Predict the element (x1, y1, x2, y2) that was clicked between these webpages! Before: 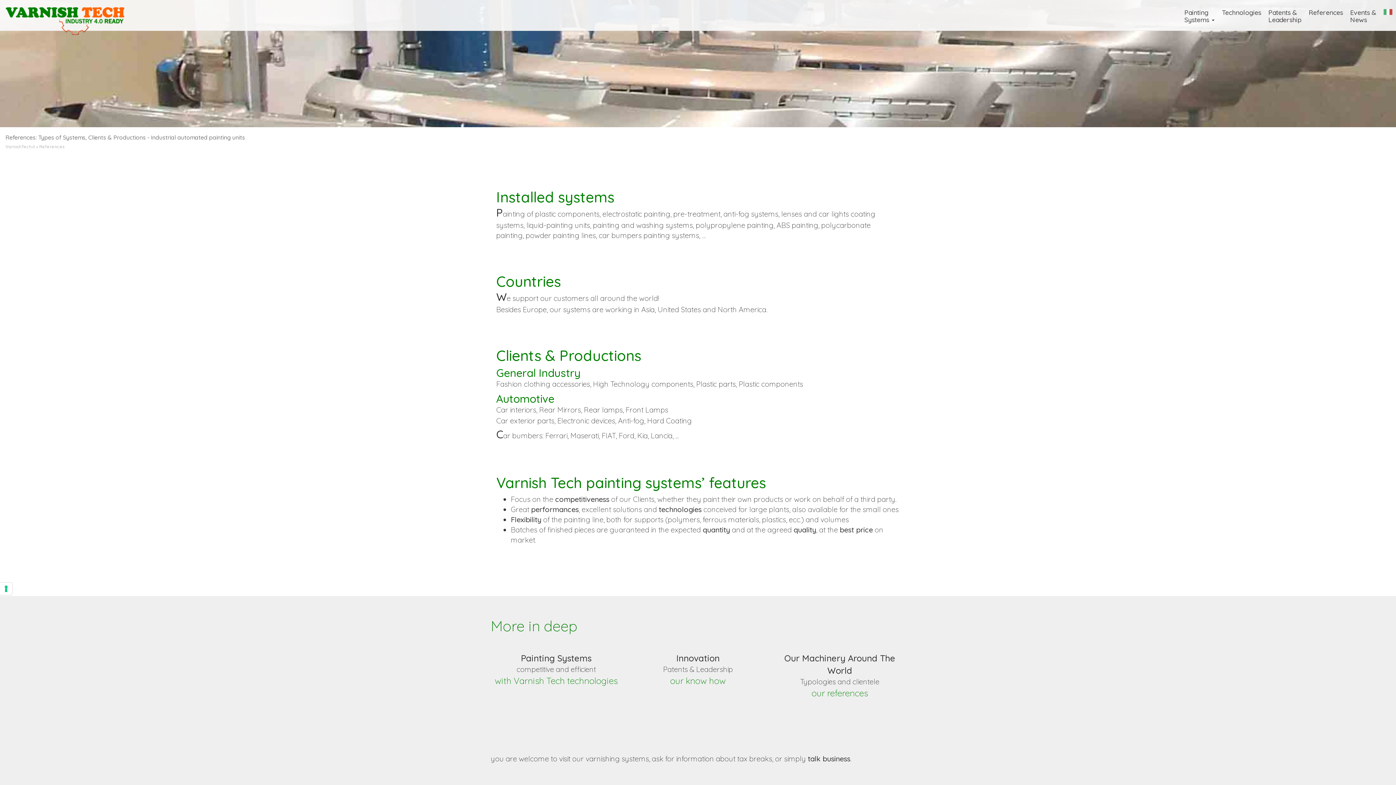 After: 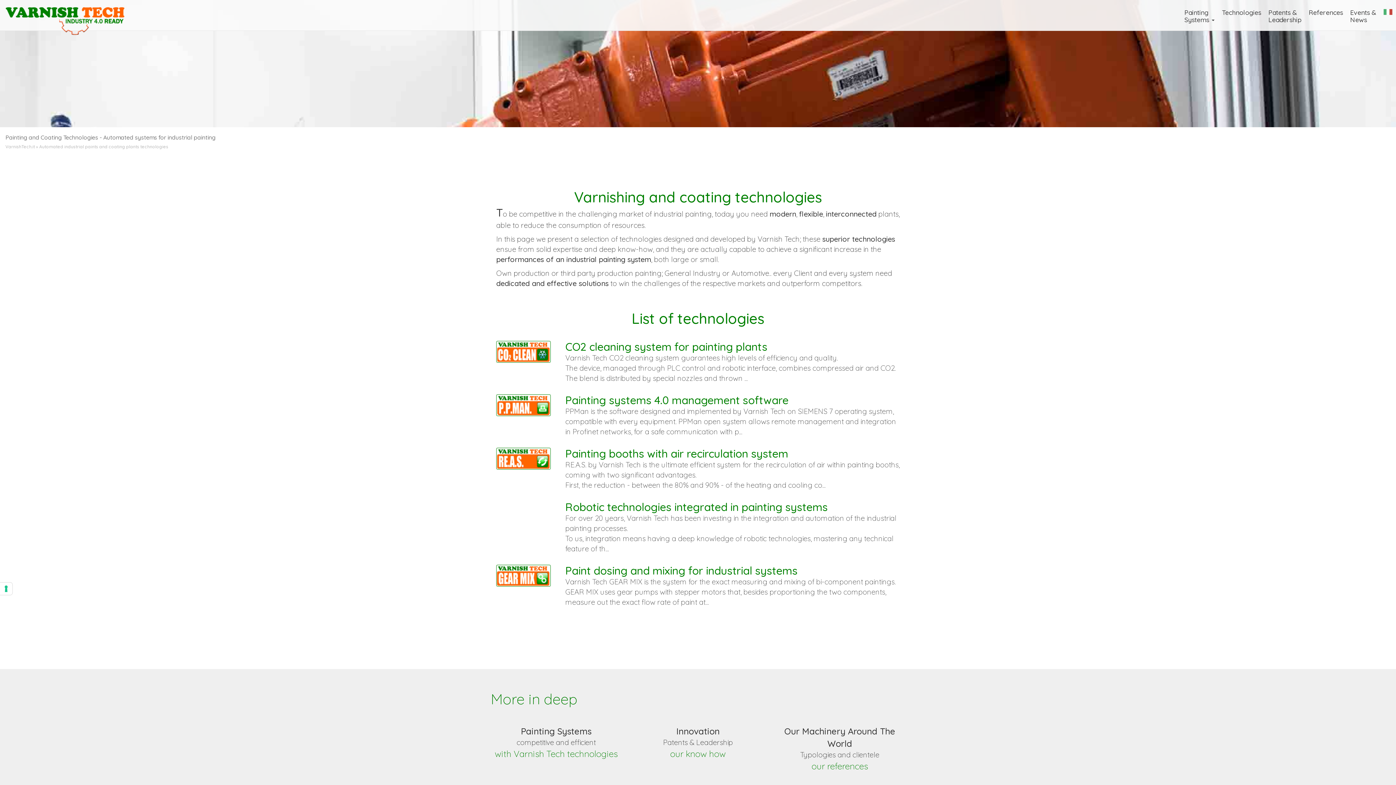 Action: label: with Varnish Tech technologies bbox: (494, 675, 617, 686)